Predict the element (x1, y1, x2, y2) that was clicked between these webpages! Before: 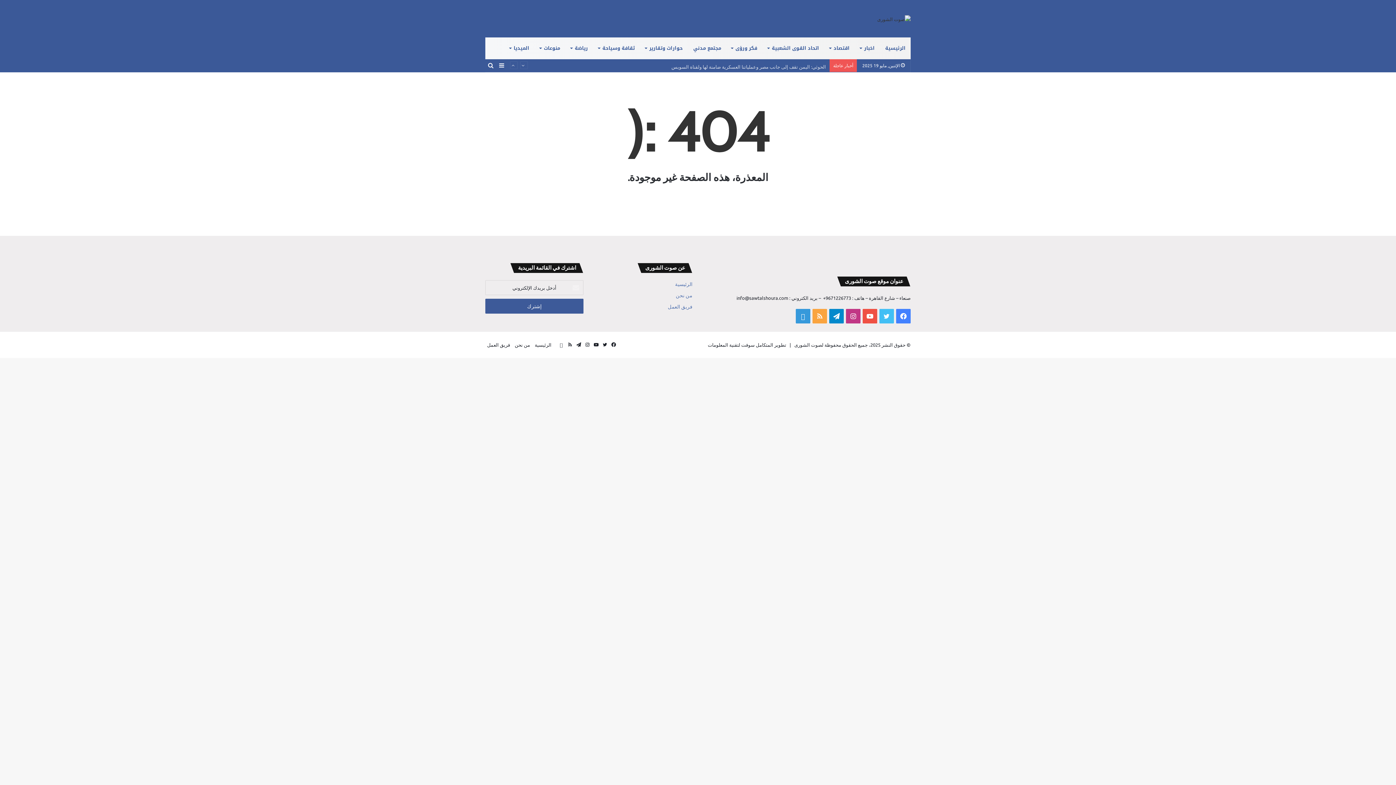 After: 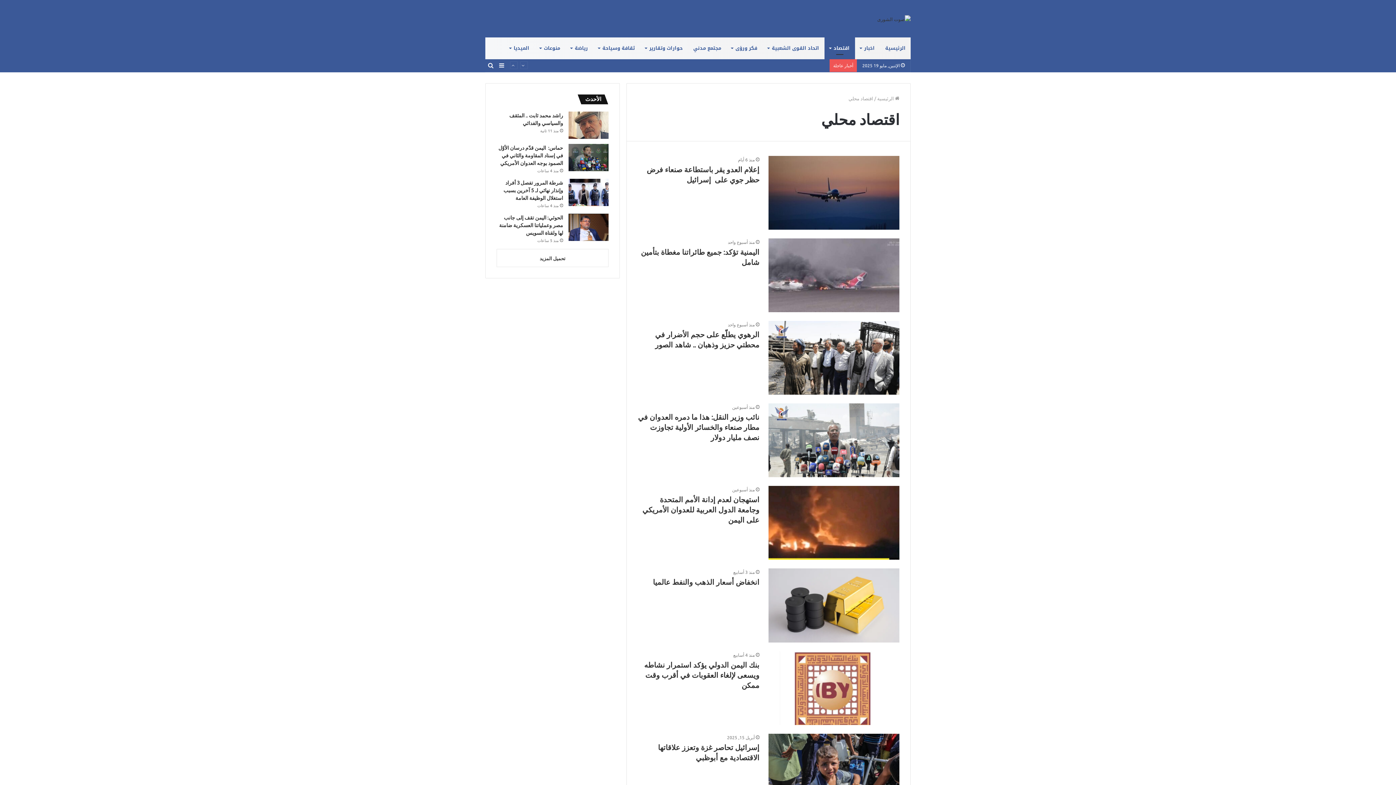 Action: bbox: (824, 37, 855, 59) label: اقتصاد